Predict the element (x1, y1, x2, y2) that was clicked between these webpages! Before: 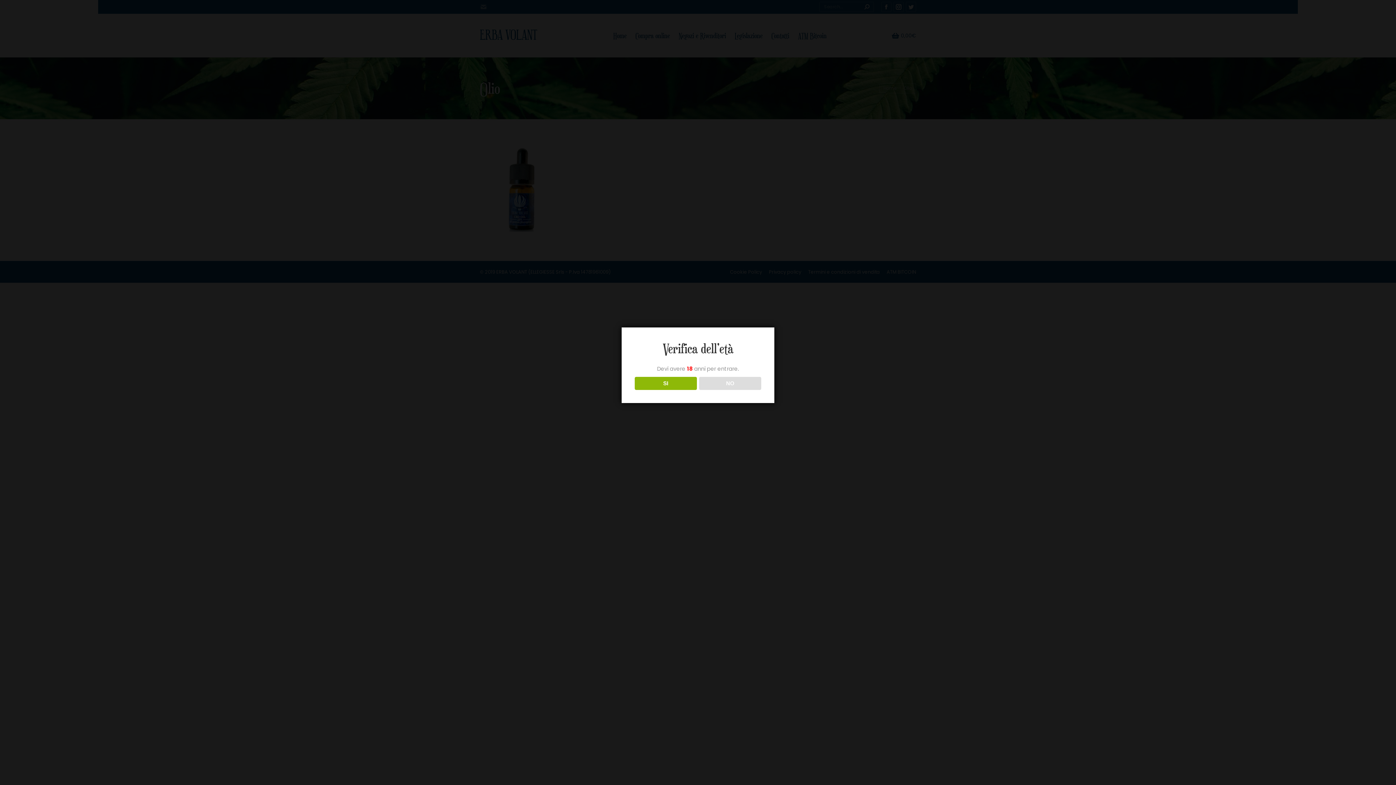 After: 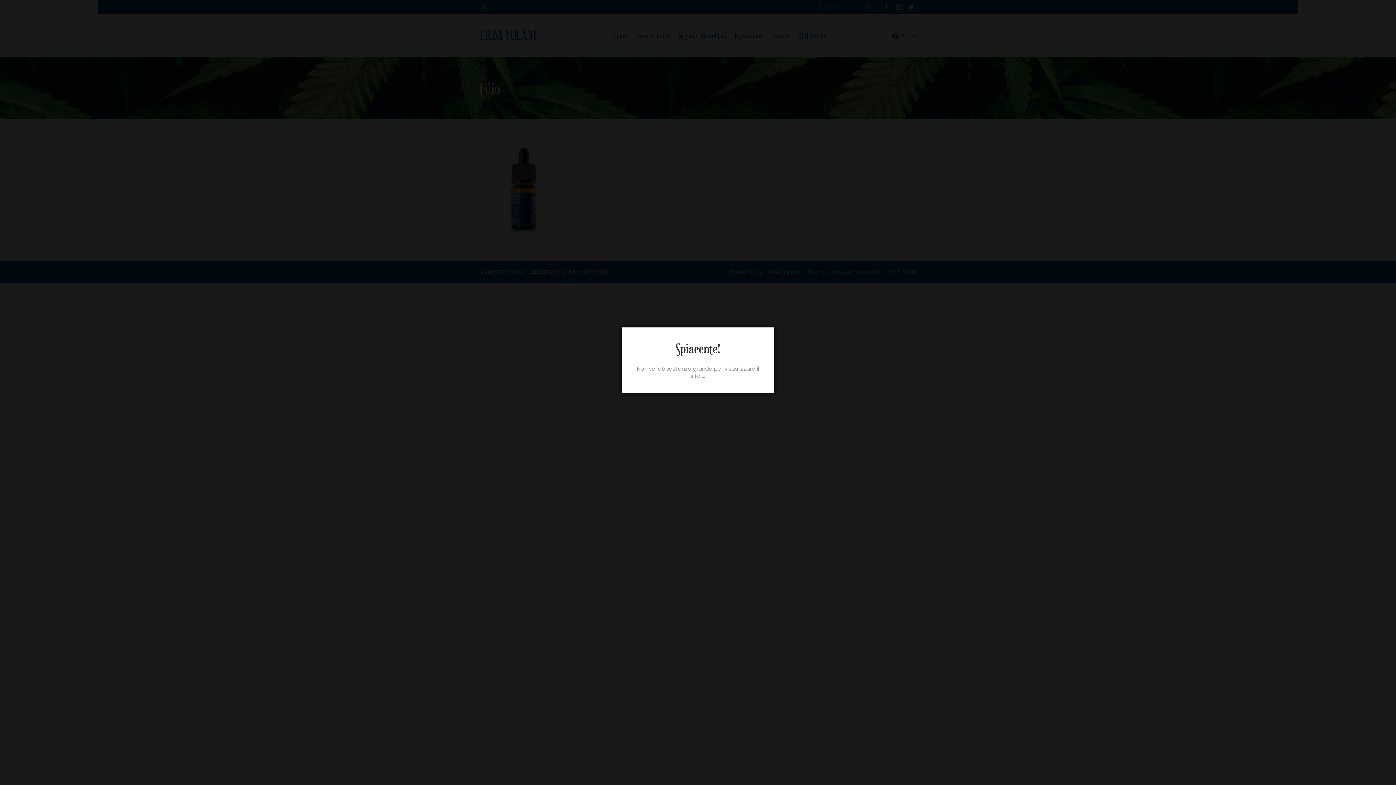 Action: label: NO bbox: (699, 377, 761, 390)